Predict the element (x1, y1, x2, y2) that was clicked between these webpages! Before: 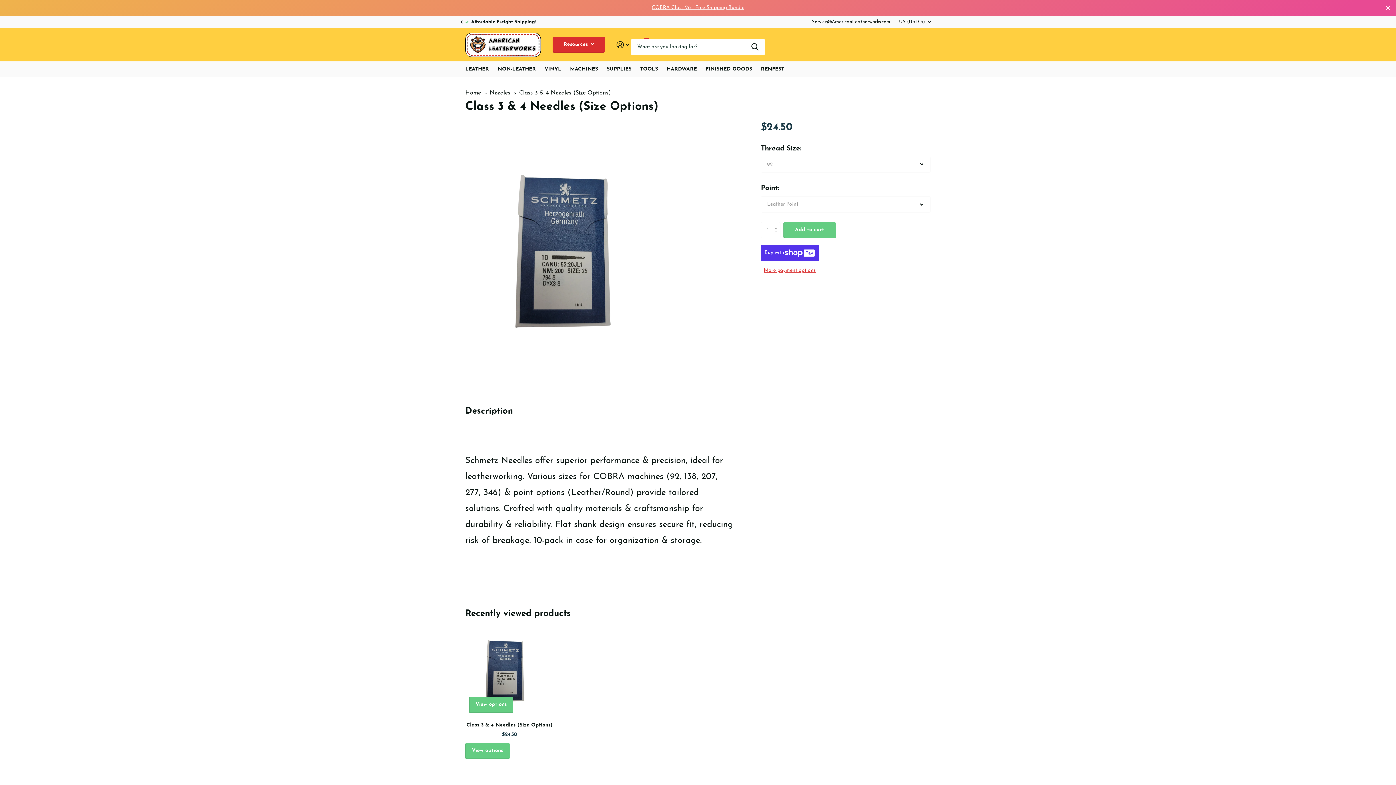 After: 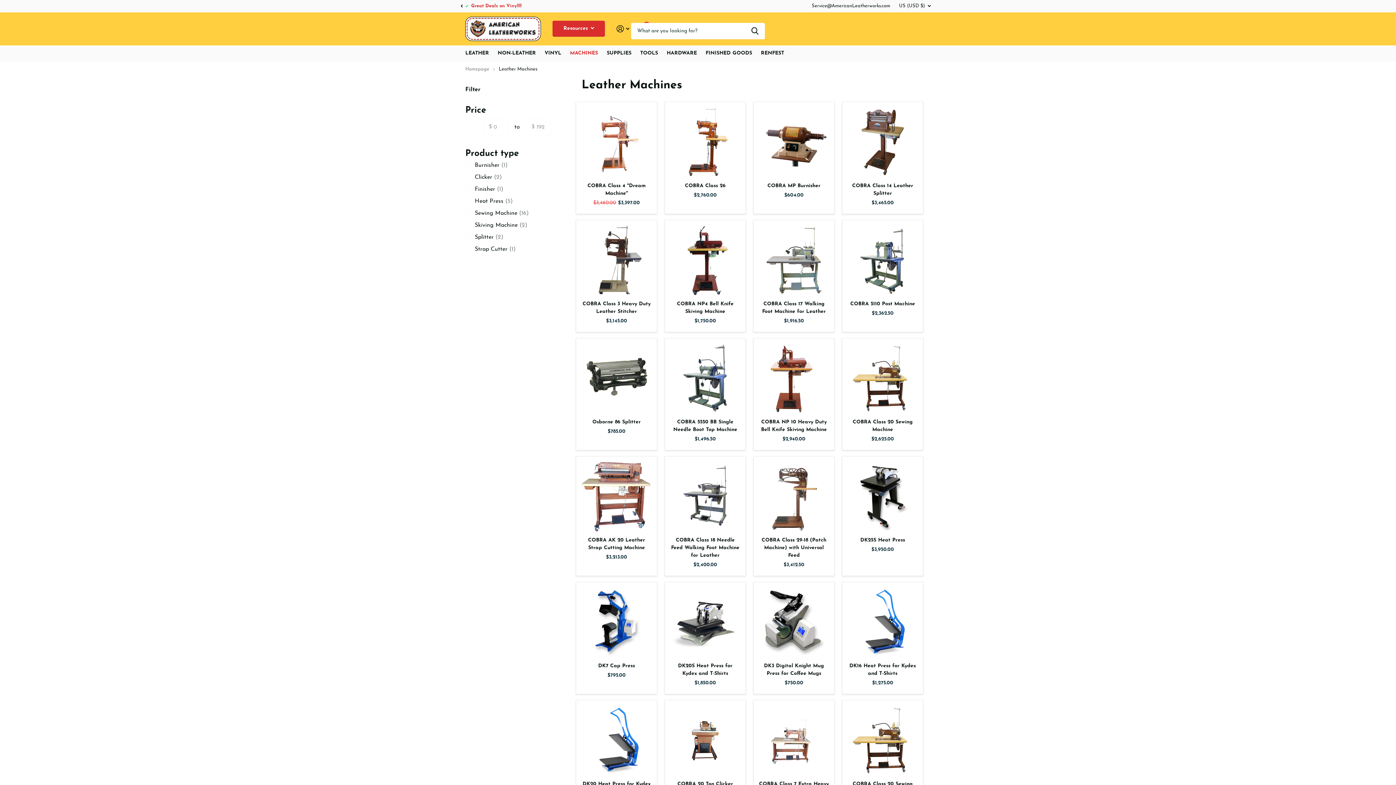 Action: label: MACHINES bbox: (570, 61, 598, 77)